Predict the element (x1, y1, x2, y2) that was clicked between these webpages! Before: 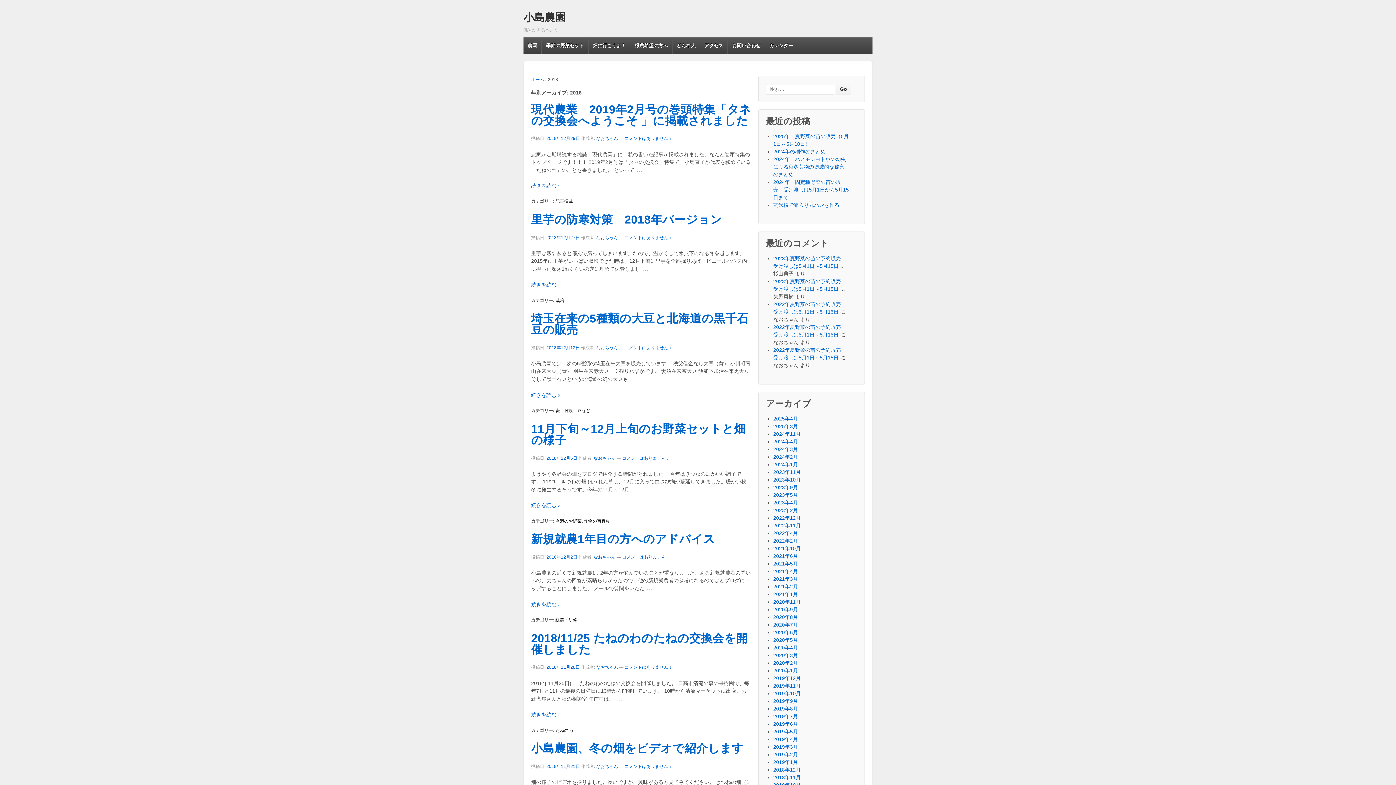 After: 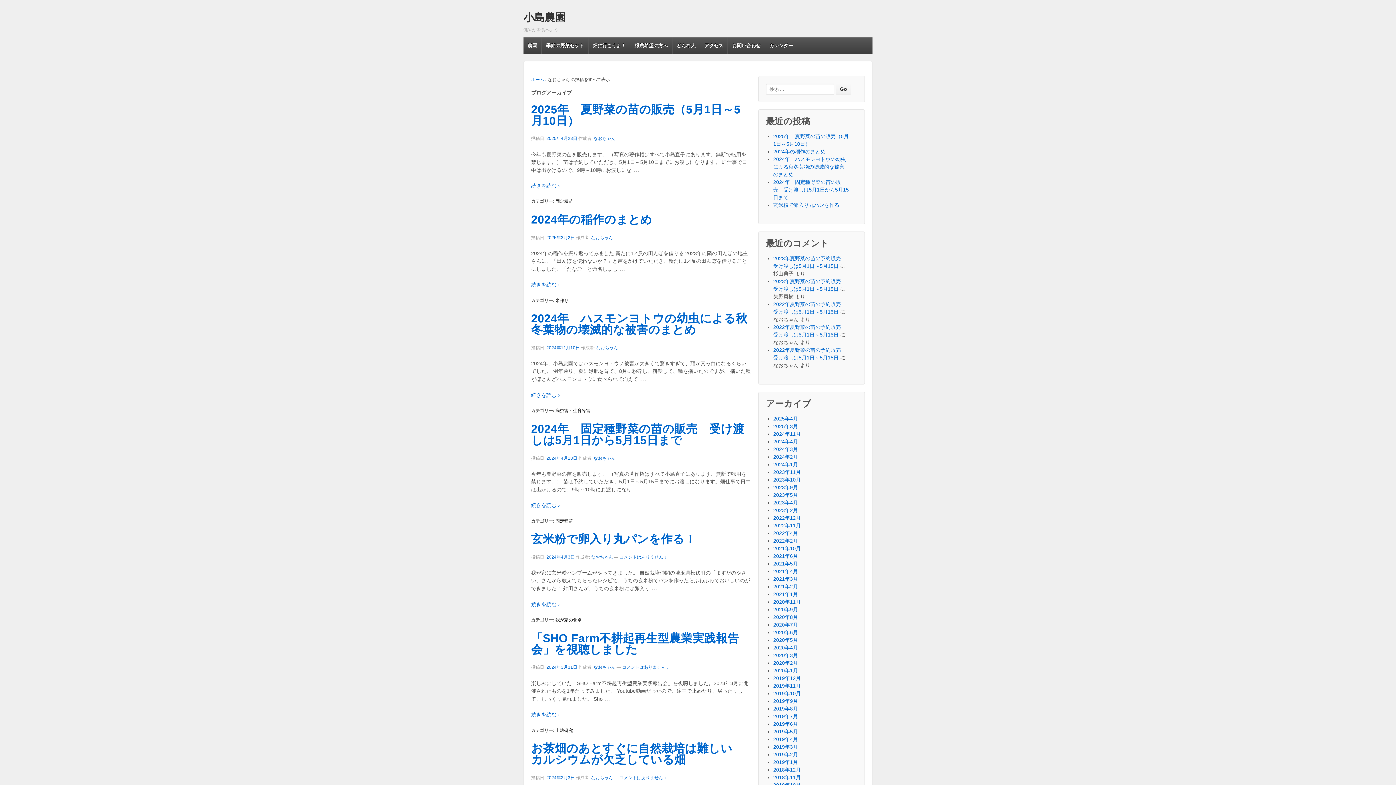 Action: bbox: (596, 665, 618, 670) label: なおちゃん